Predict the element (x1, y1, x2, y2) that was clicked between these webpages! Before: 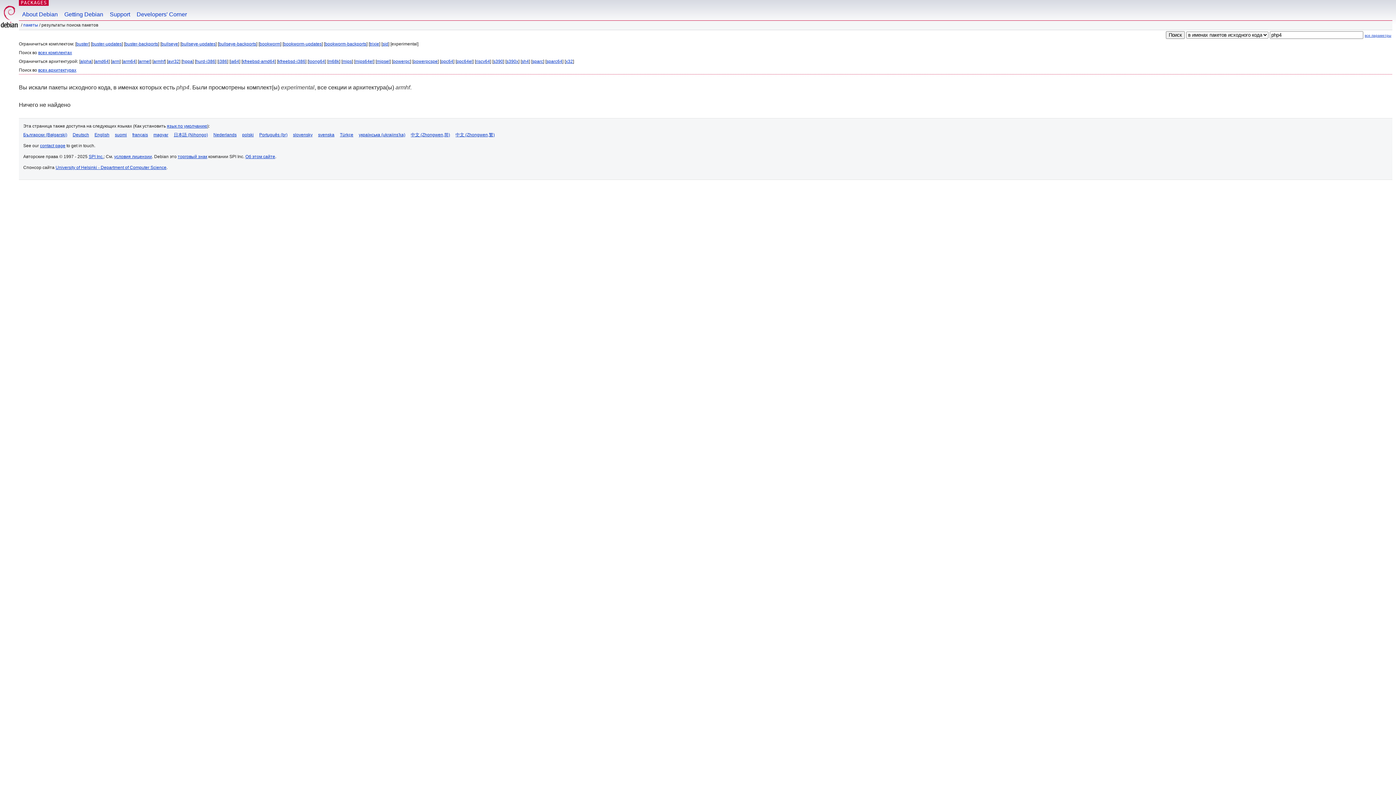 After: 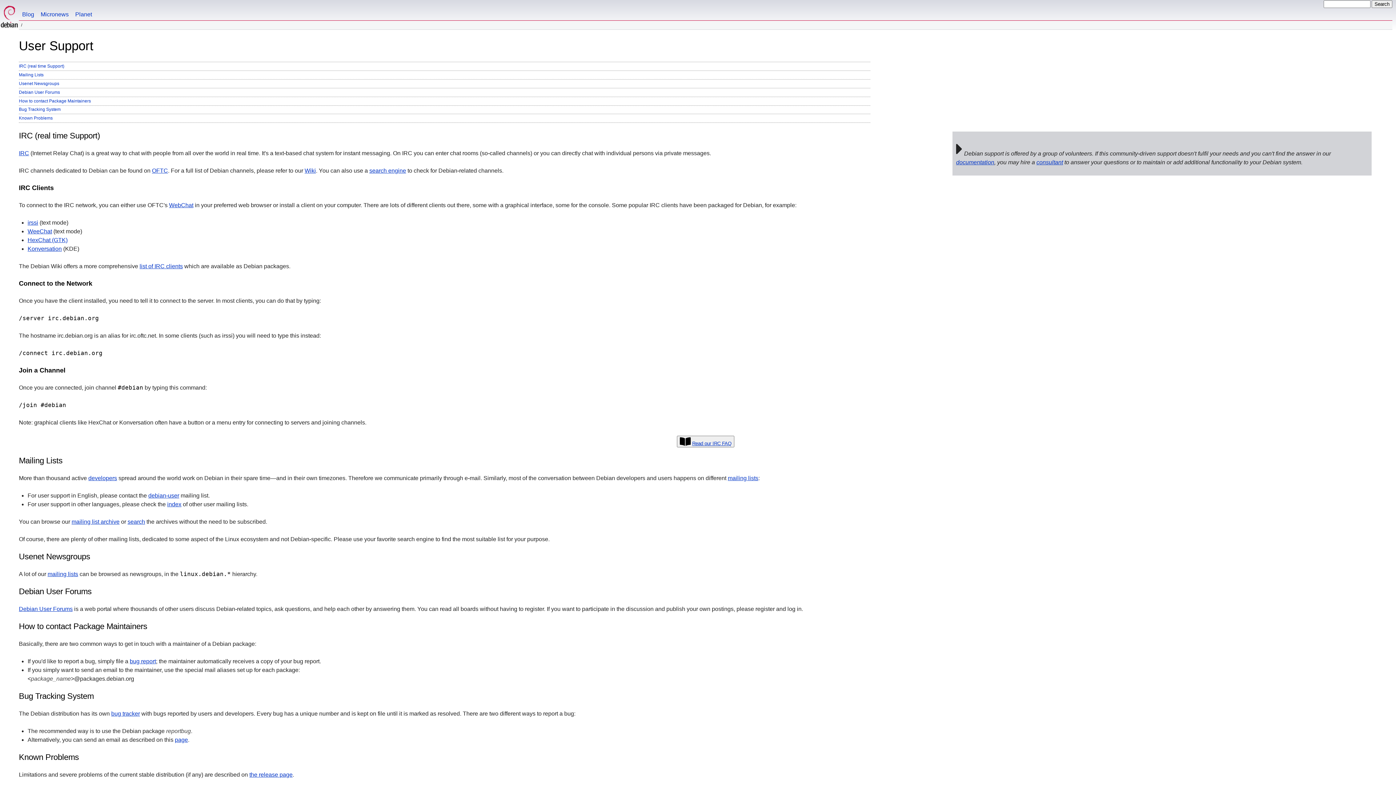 Action: bbox: (106, 0, 133, 20) label: Support